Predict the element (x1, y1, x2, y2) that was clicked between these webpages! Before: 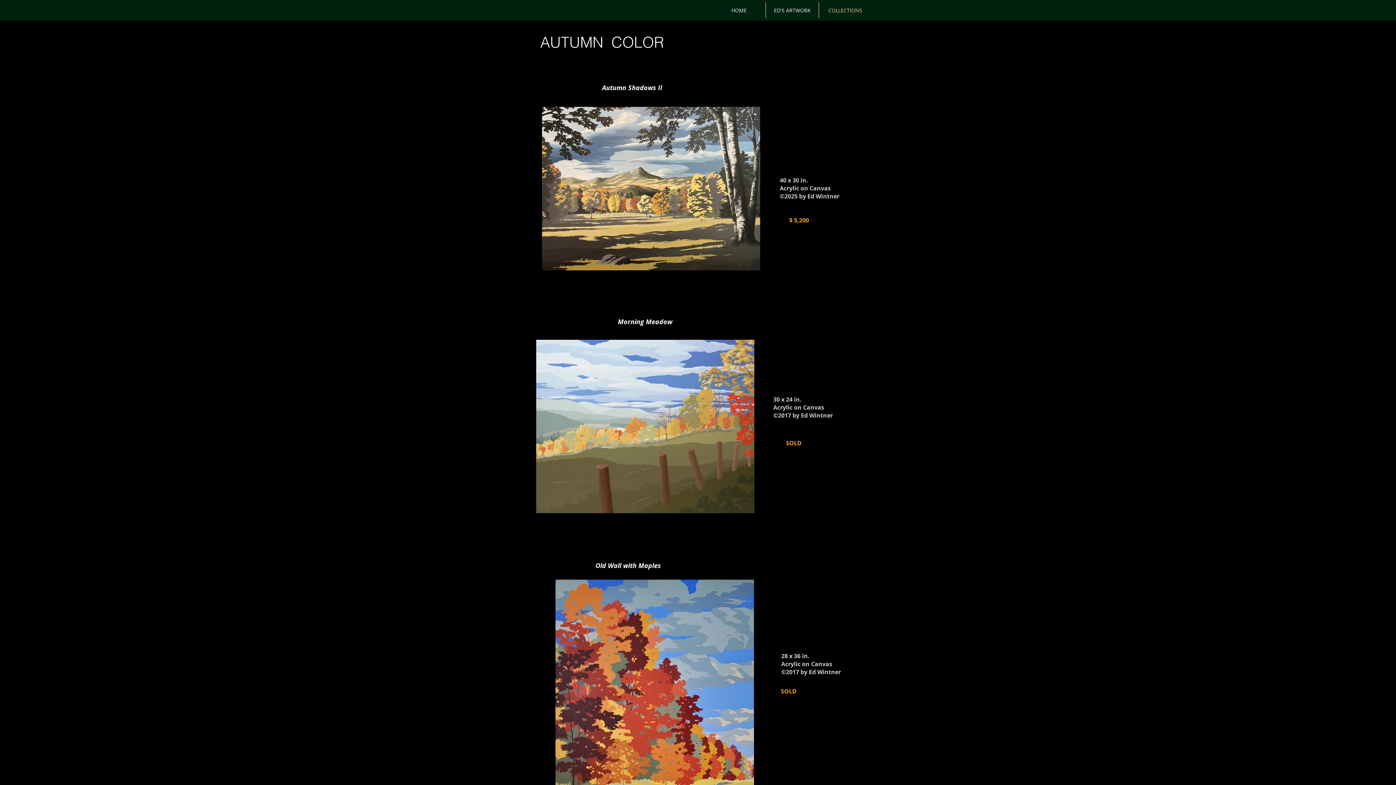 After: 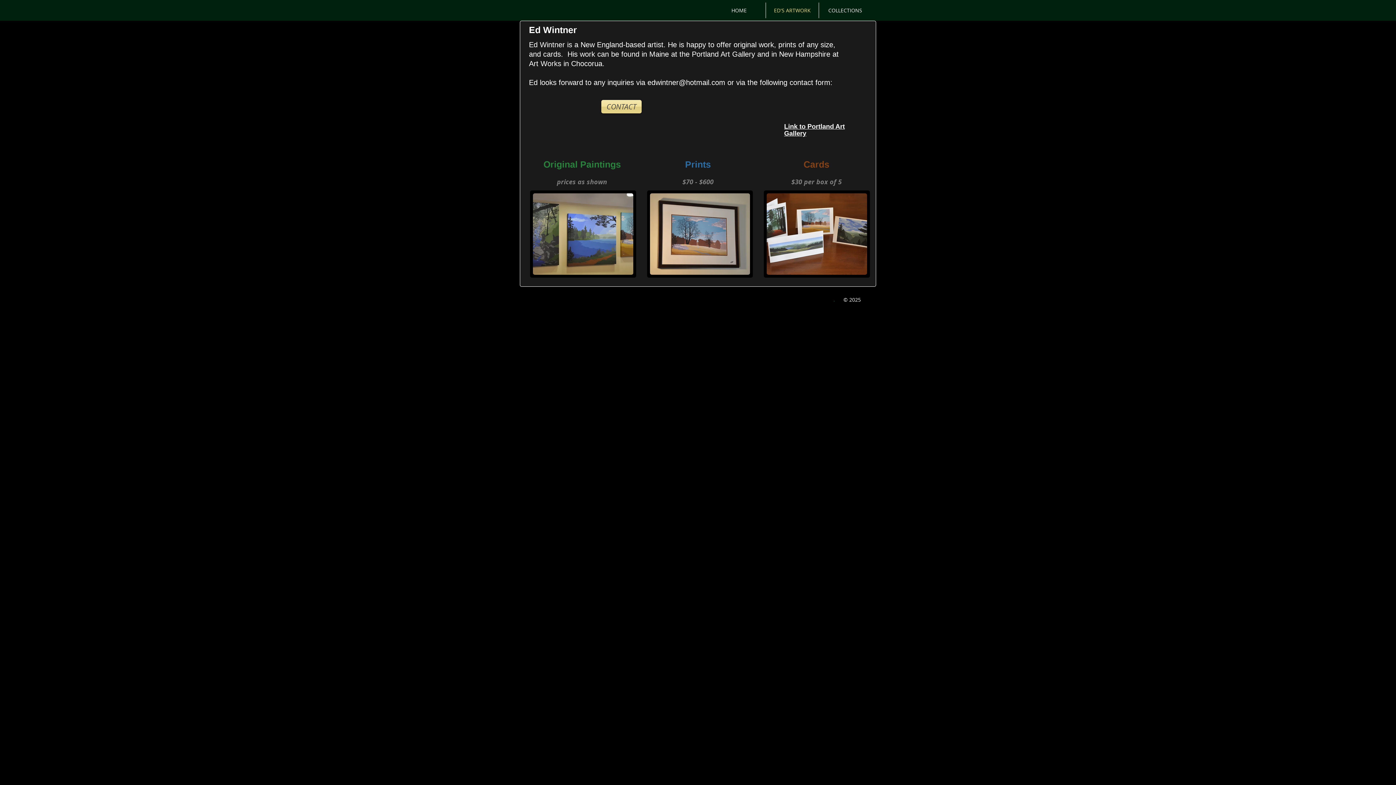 Action: label: ED'S ARTWORK bbox: (766, 2, 818, 18)